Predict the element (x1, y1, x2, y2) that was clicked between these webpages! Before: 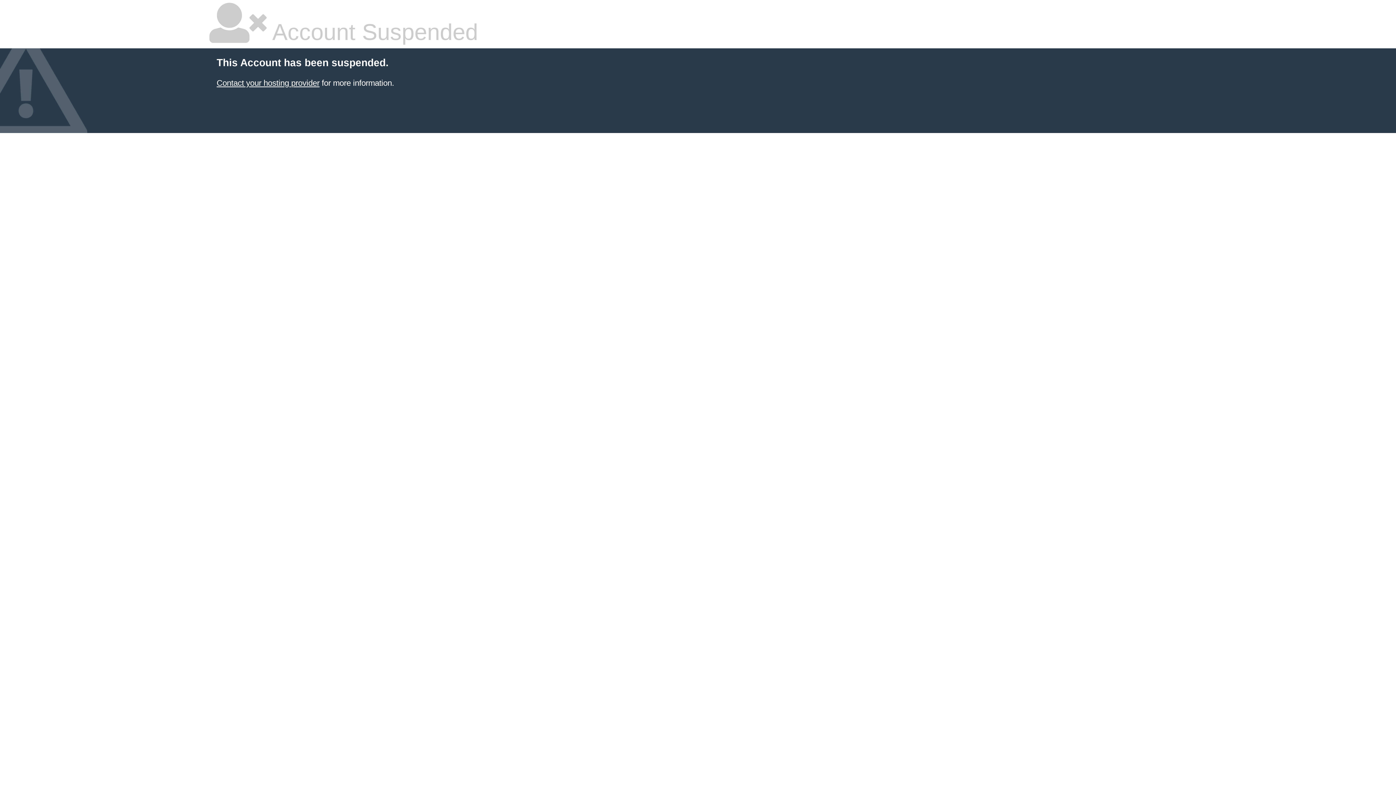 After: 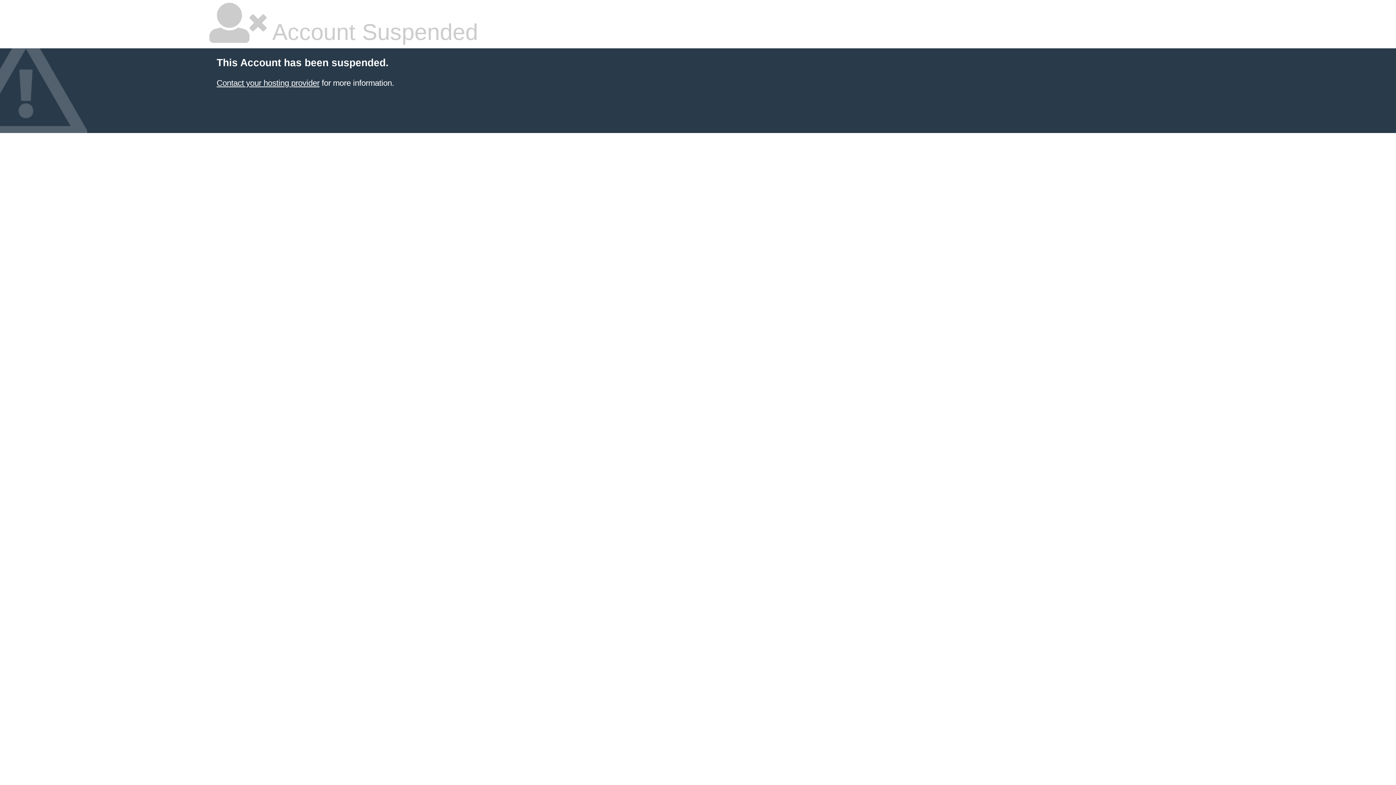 Action: bbox: (216, 78, 319, 87) label: Contact your hosting provider